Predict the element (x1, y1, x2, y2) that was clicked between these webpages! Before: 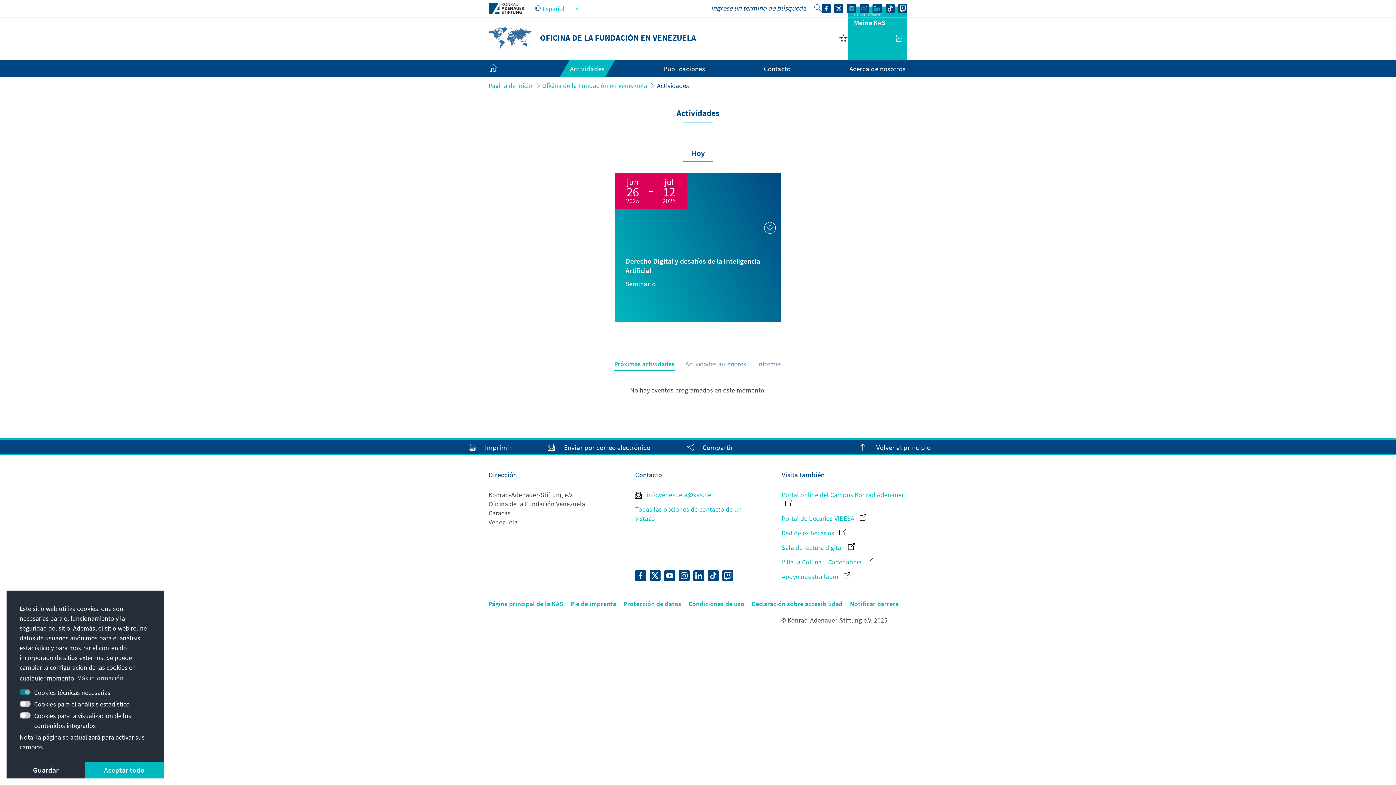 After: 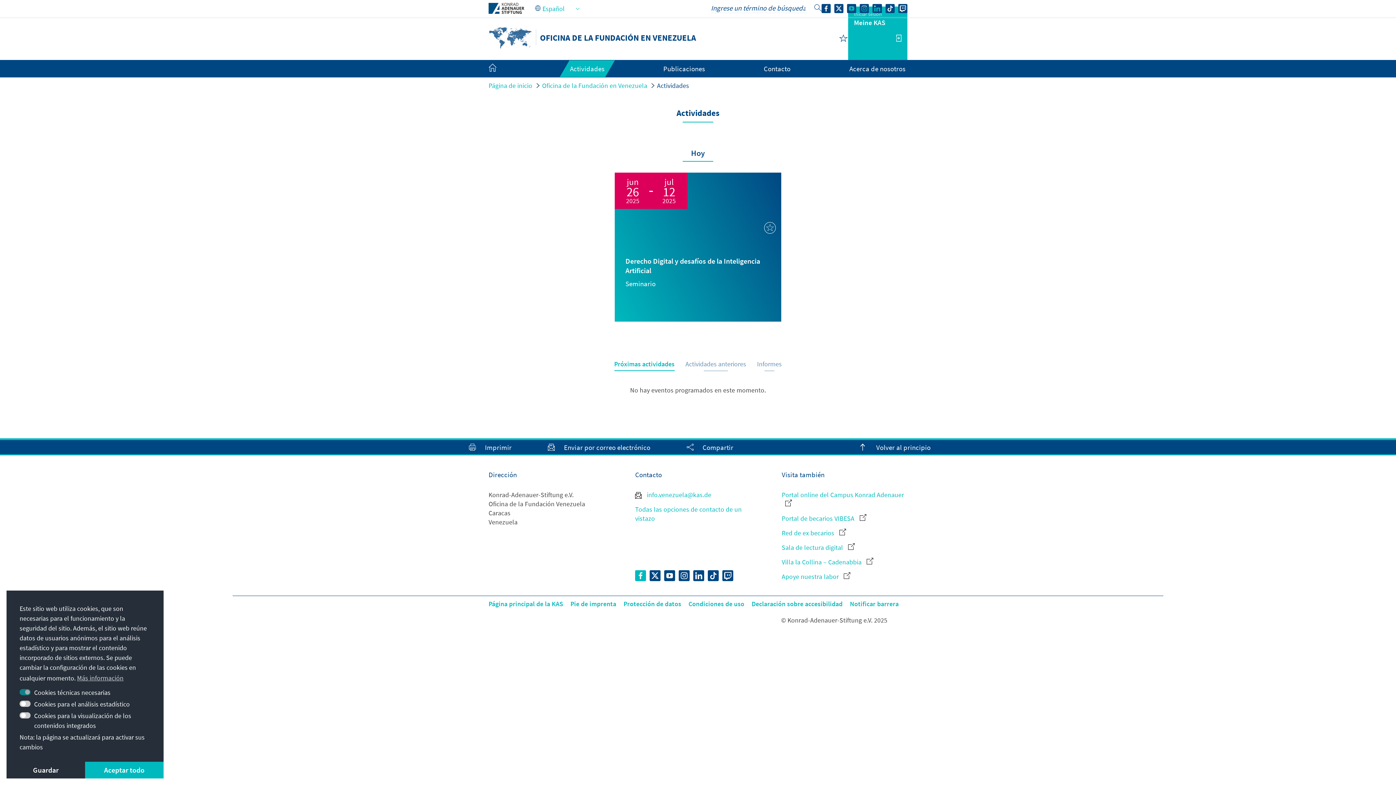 Action: bbox: (635, 571, 646, 579)